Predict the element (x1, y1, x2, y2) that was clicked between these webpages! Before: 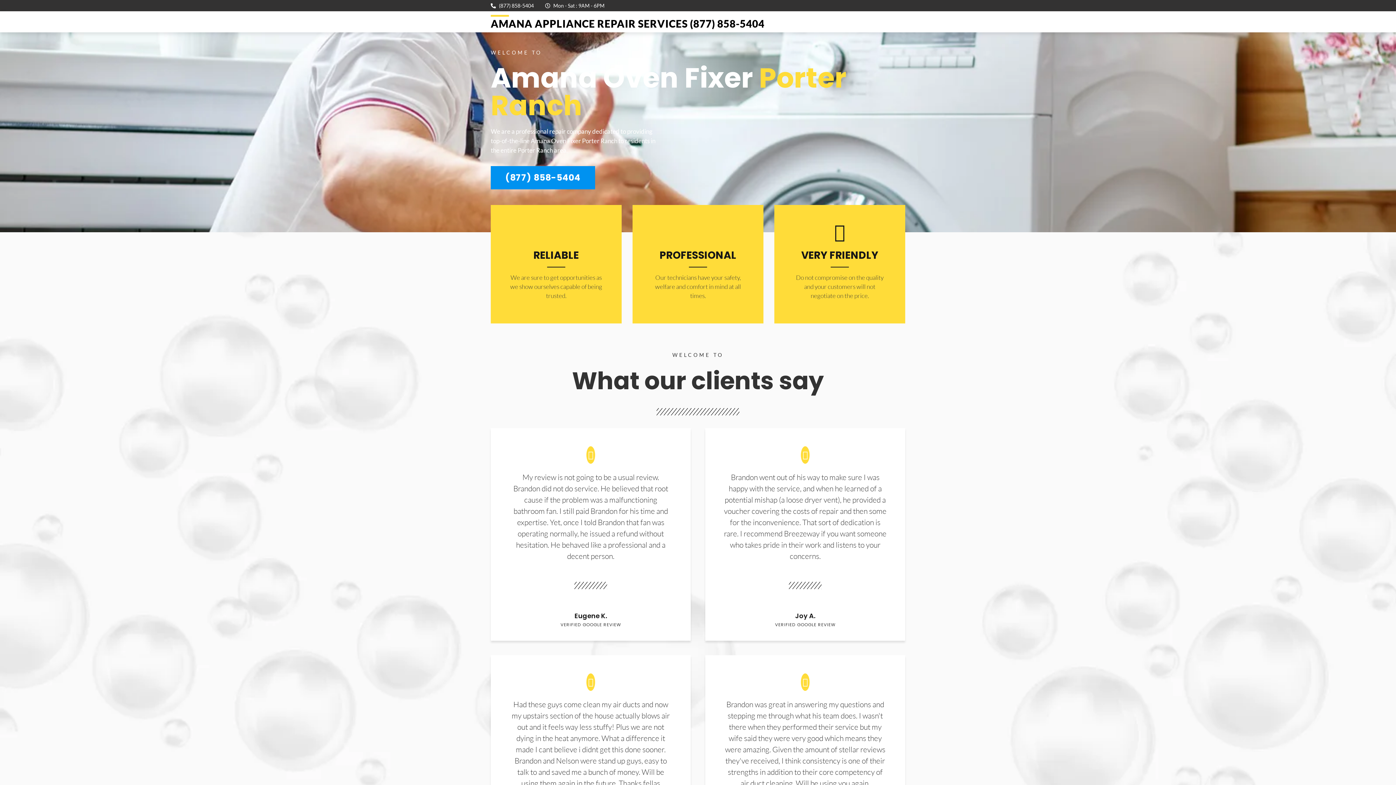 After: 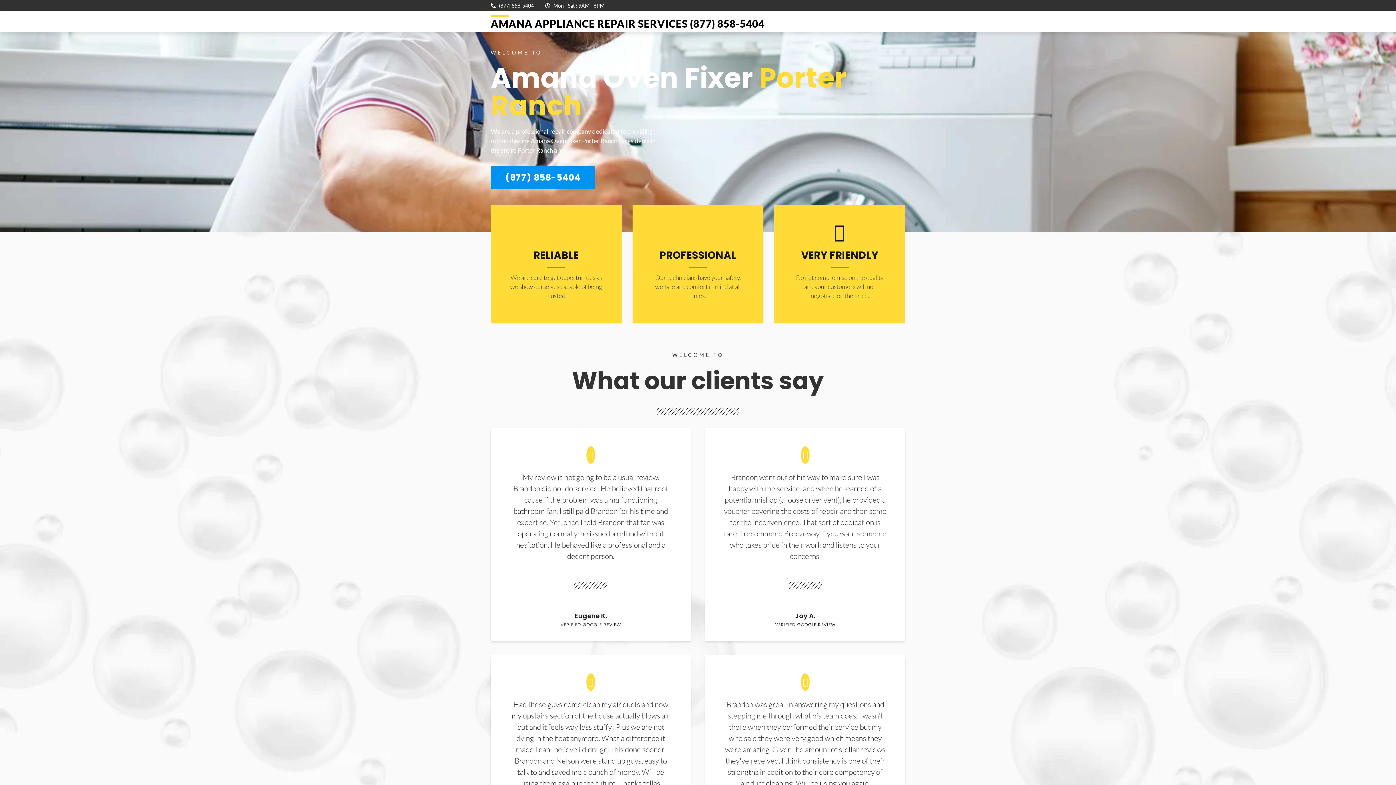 Action: label: (877) 858-5404 bbox: (490, 166, 595, 189)